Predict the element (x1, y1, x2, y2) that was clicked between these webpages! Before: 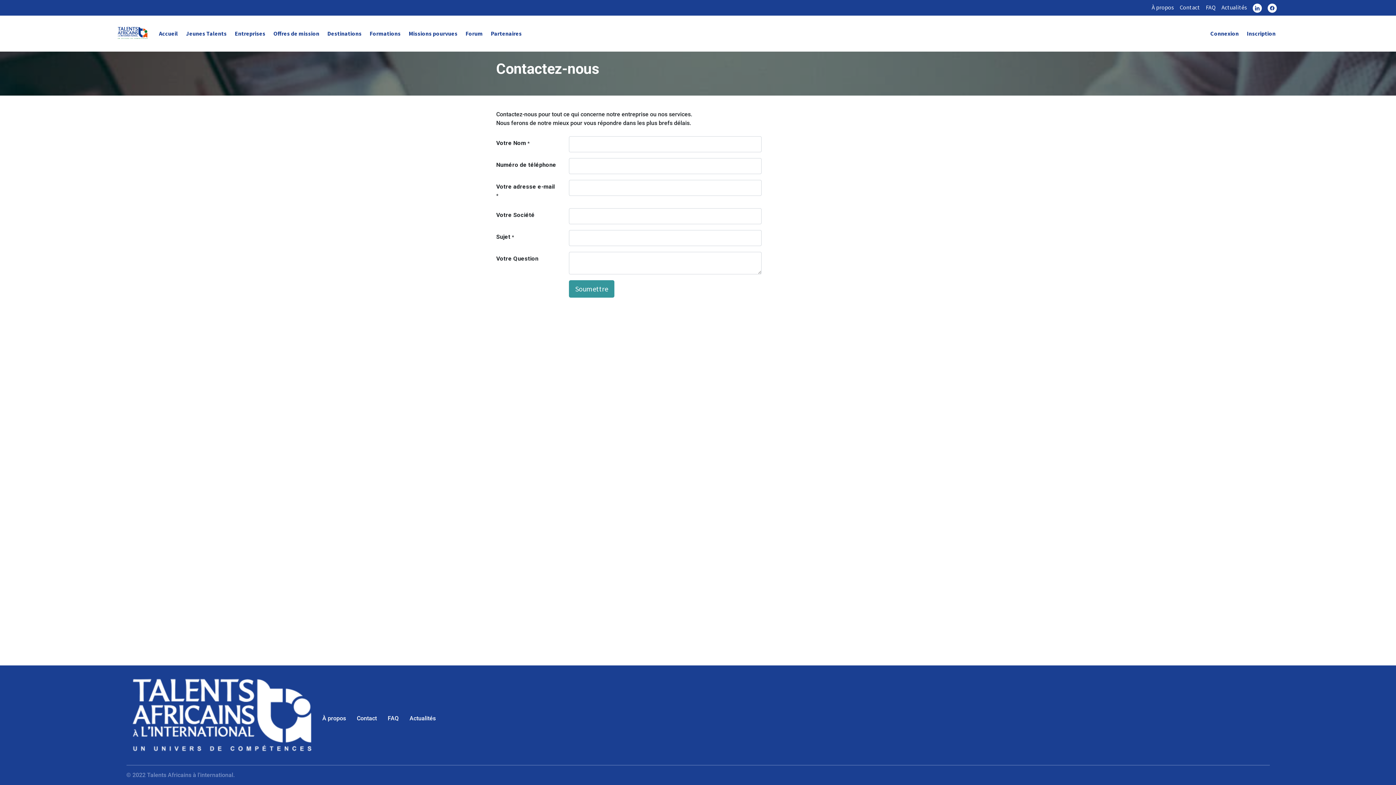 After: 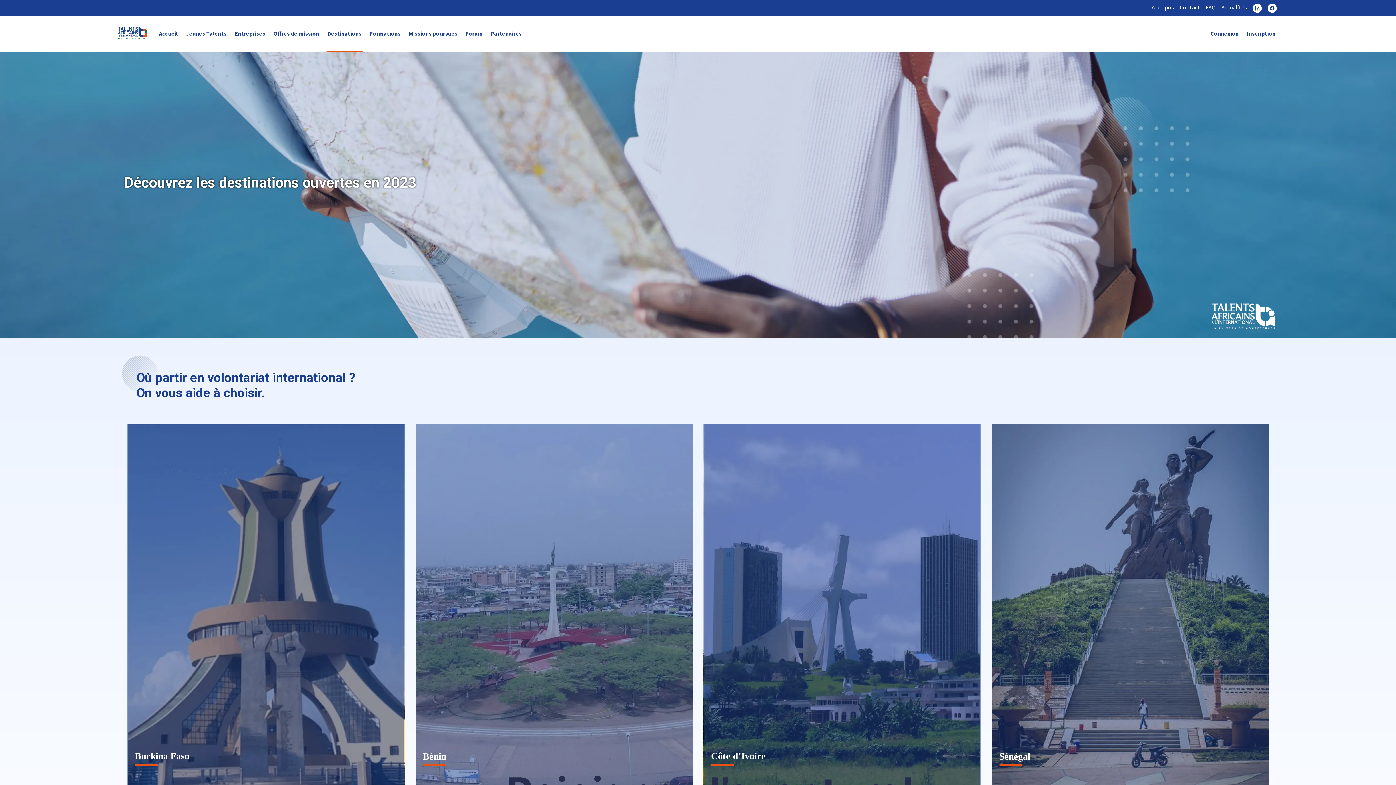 Action: label: Destinations bbox: (326, 15, 362, 51)